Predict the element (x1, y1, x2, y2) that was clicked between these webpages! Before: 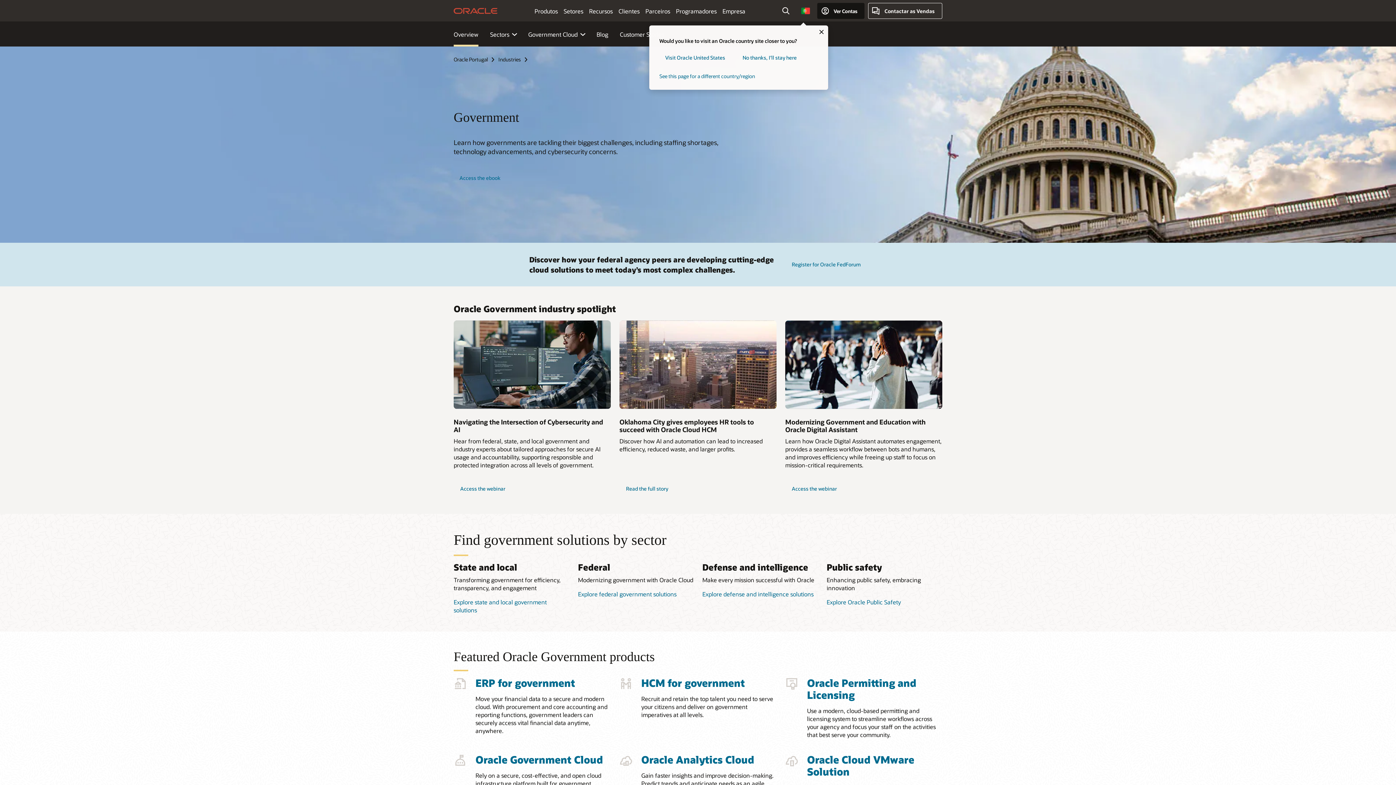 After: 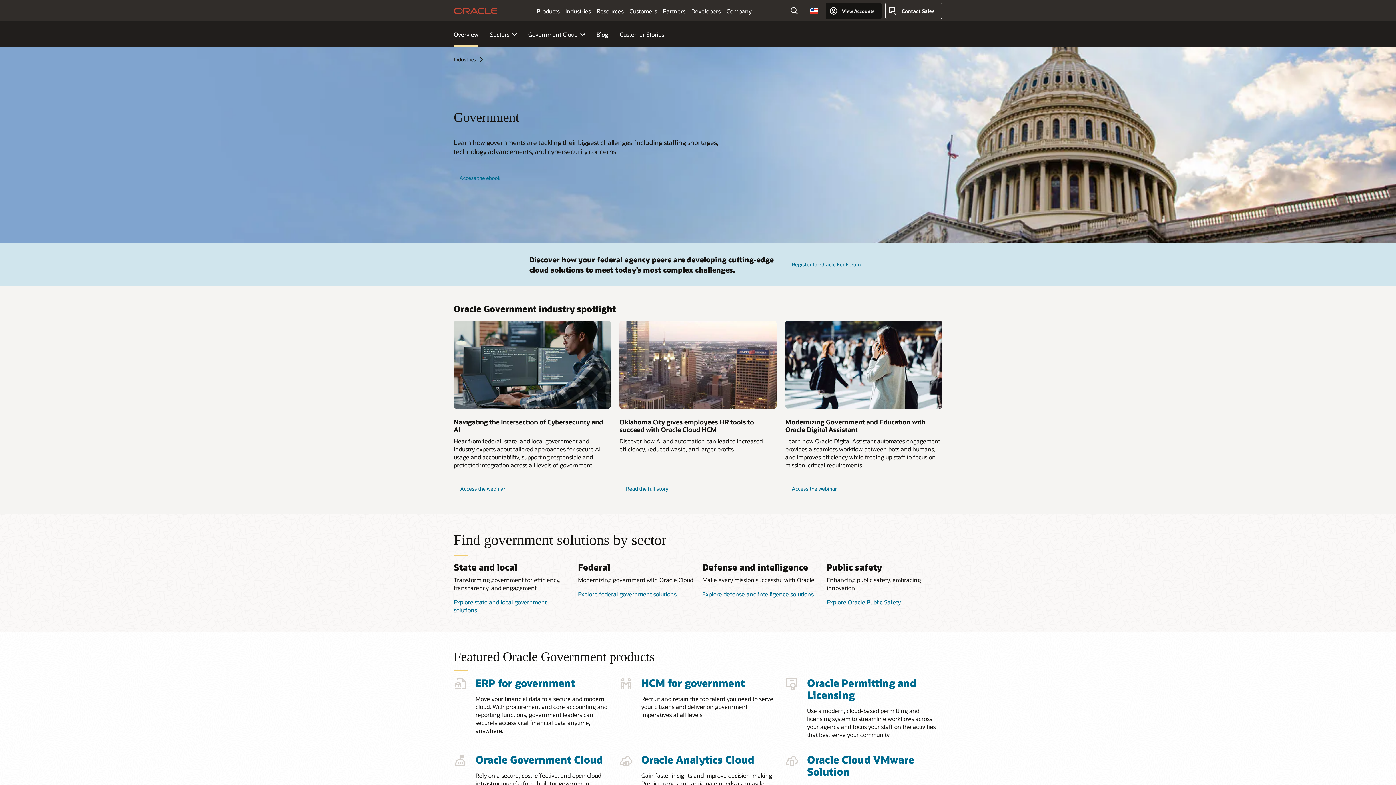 Action: label: visit Oracle United States bbox: (659, 49, 731, 65)